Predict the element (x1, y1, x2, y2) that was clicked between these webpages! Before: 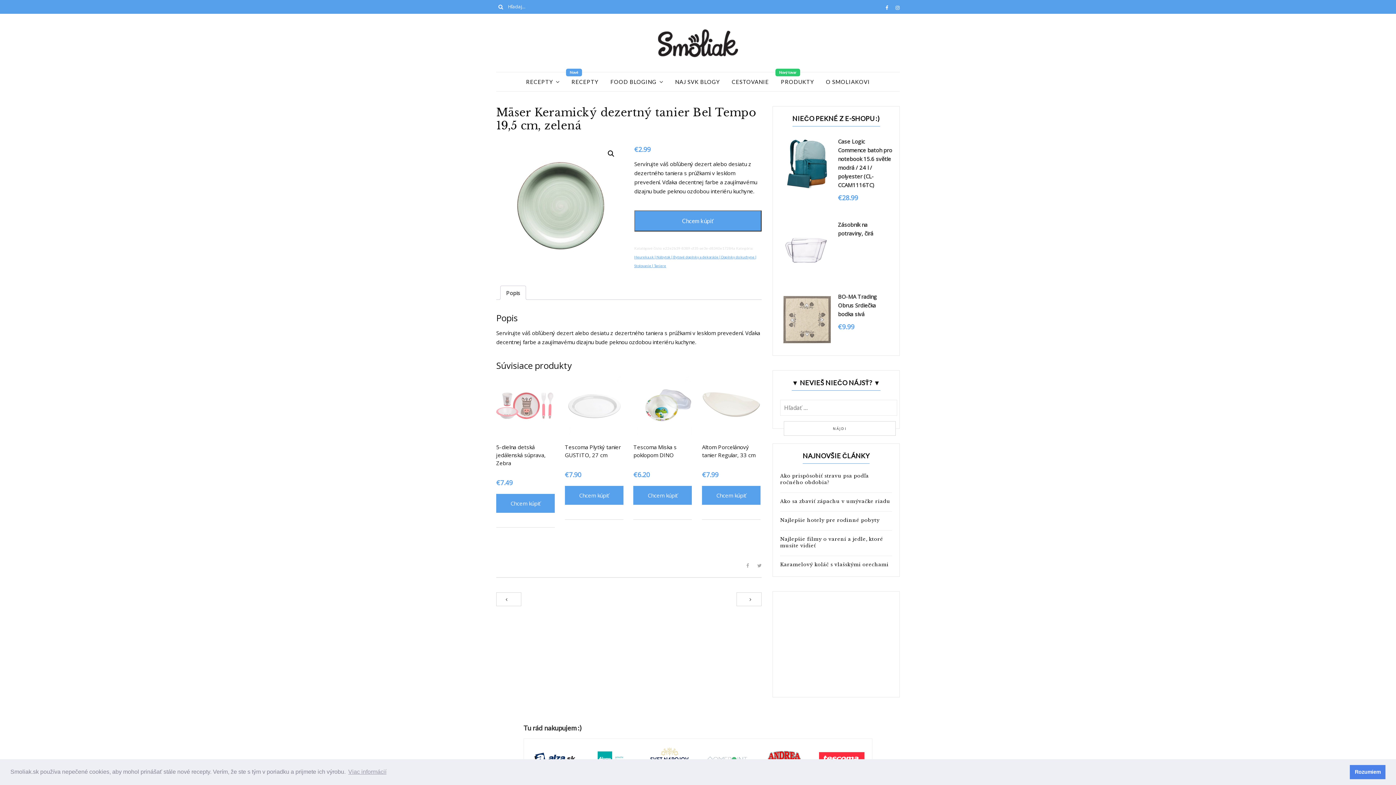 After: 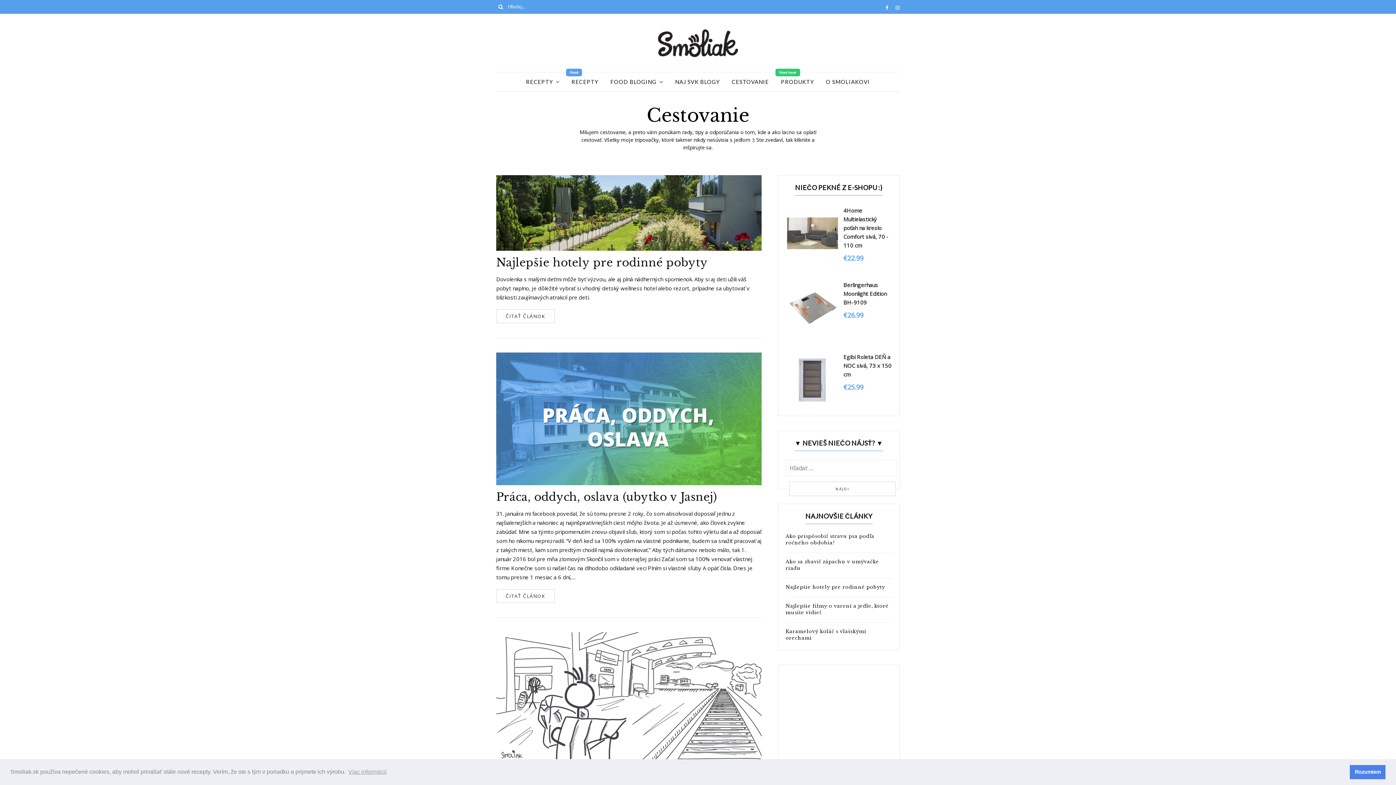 Action: label: CESTOVANIE bbox: (732, 72, 769, 91)